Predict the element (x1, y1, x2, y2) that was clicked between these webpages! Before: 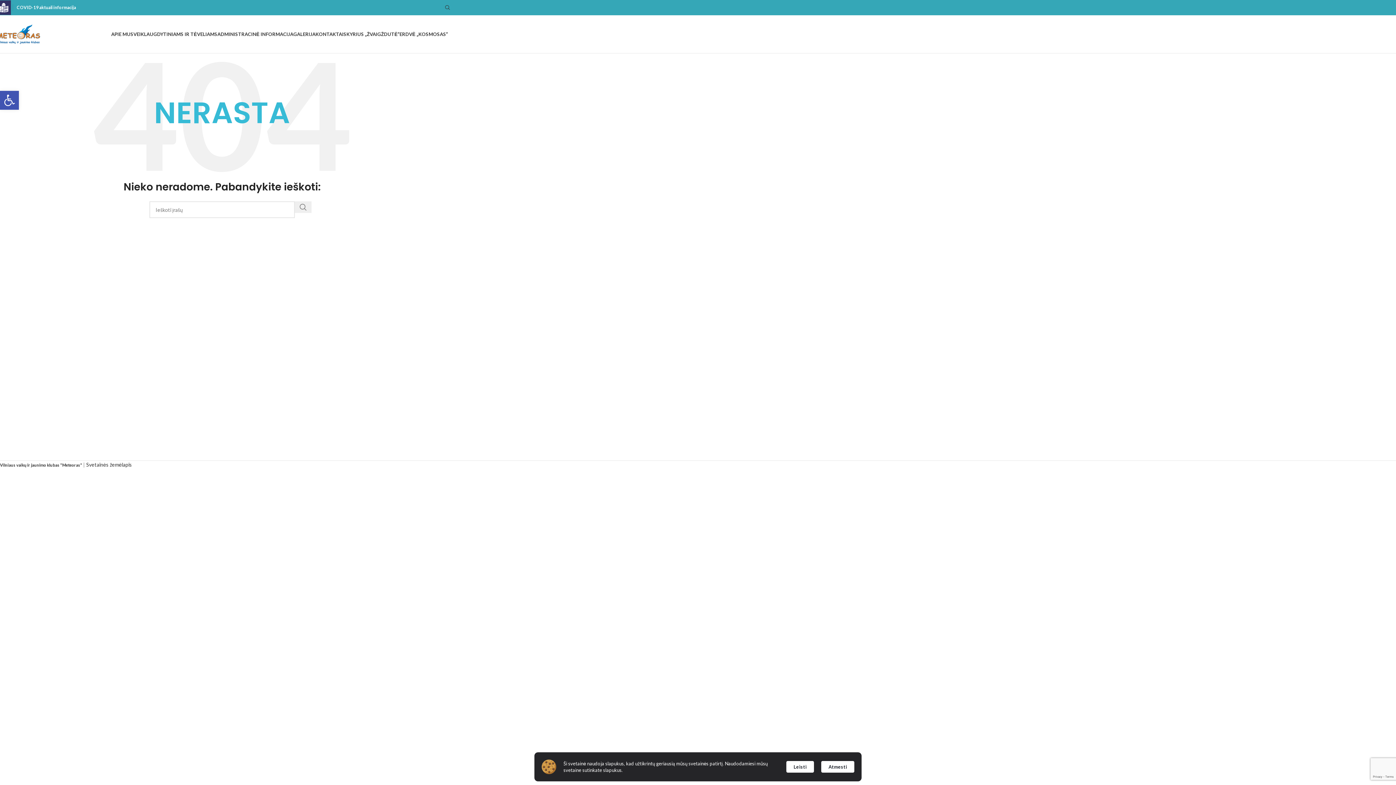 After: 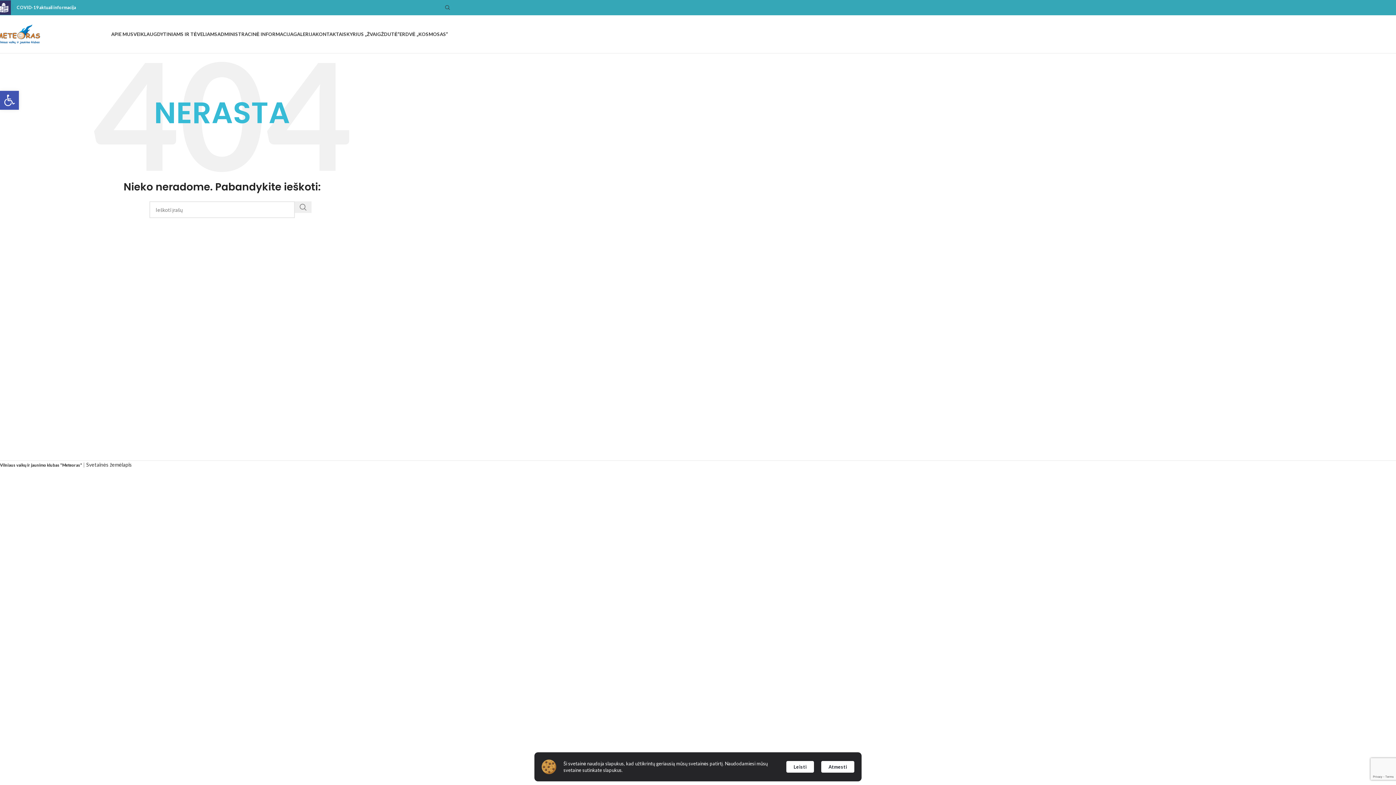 Action: label: Vilniaus vaikų ir jaunimo klubas "Meteoras" bbox: (0, 462, 82, 467)